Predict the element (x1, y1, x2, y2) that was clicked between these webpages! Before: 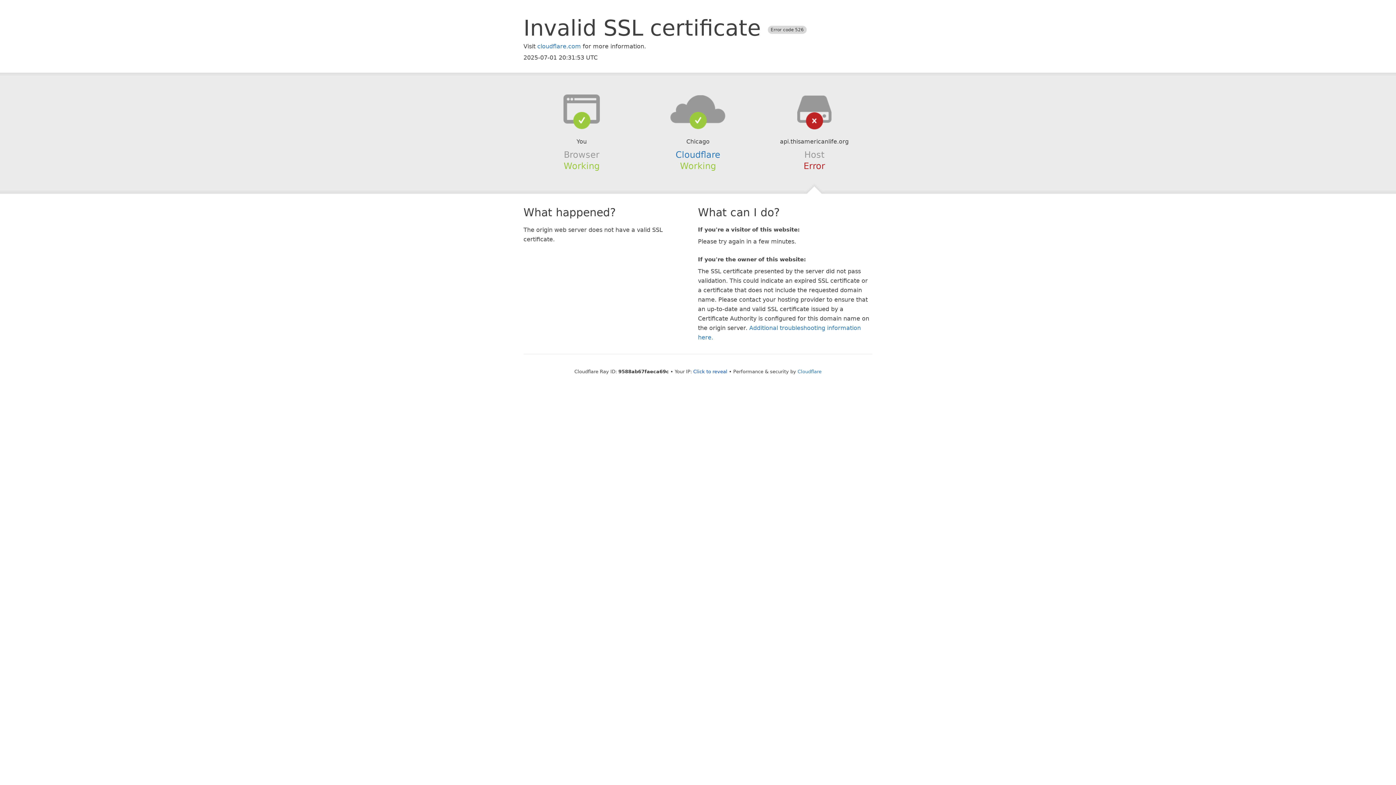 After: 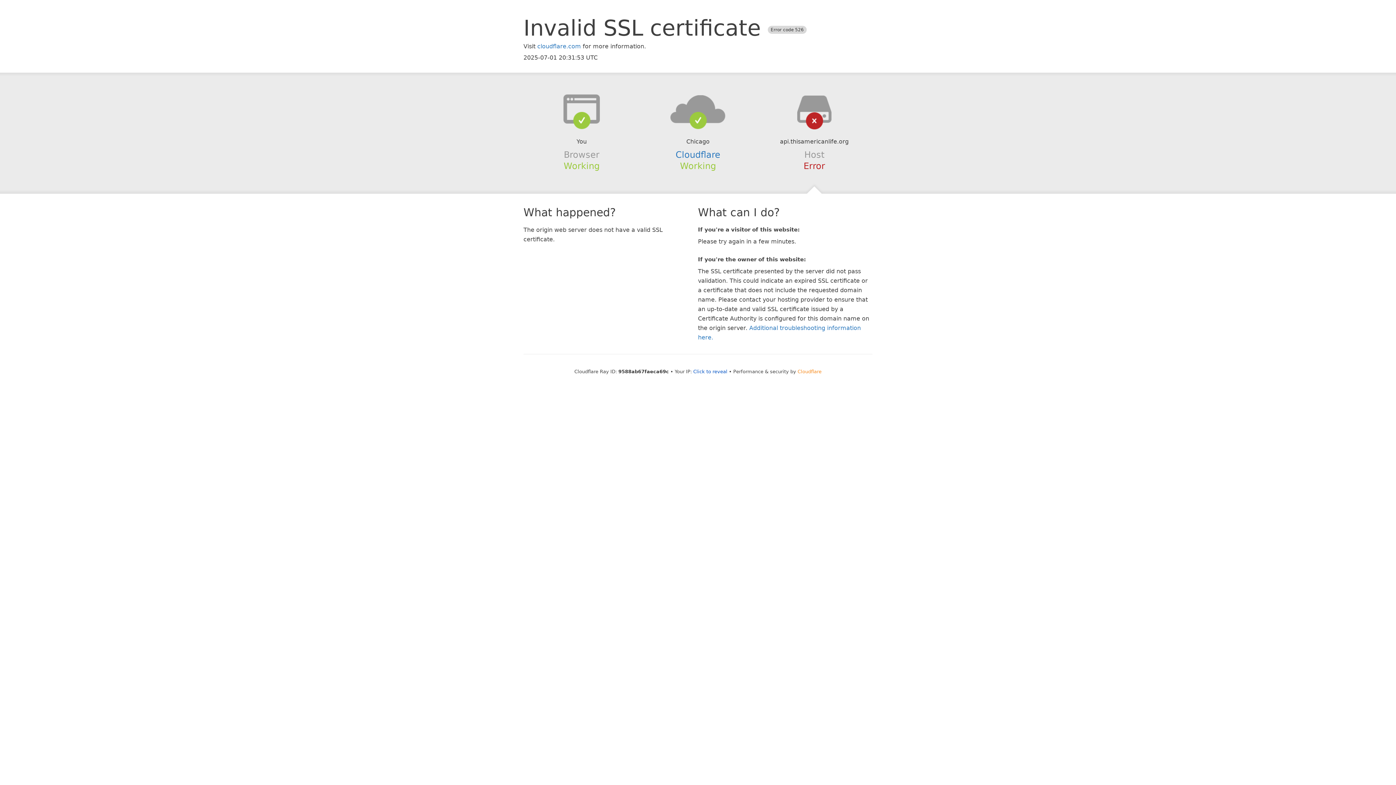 Action: label: Cloudflare bbox: (797, 368, 821, 374)